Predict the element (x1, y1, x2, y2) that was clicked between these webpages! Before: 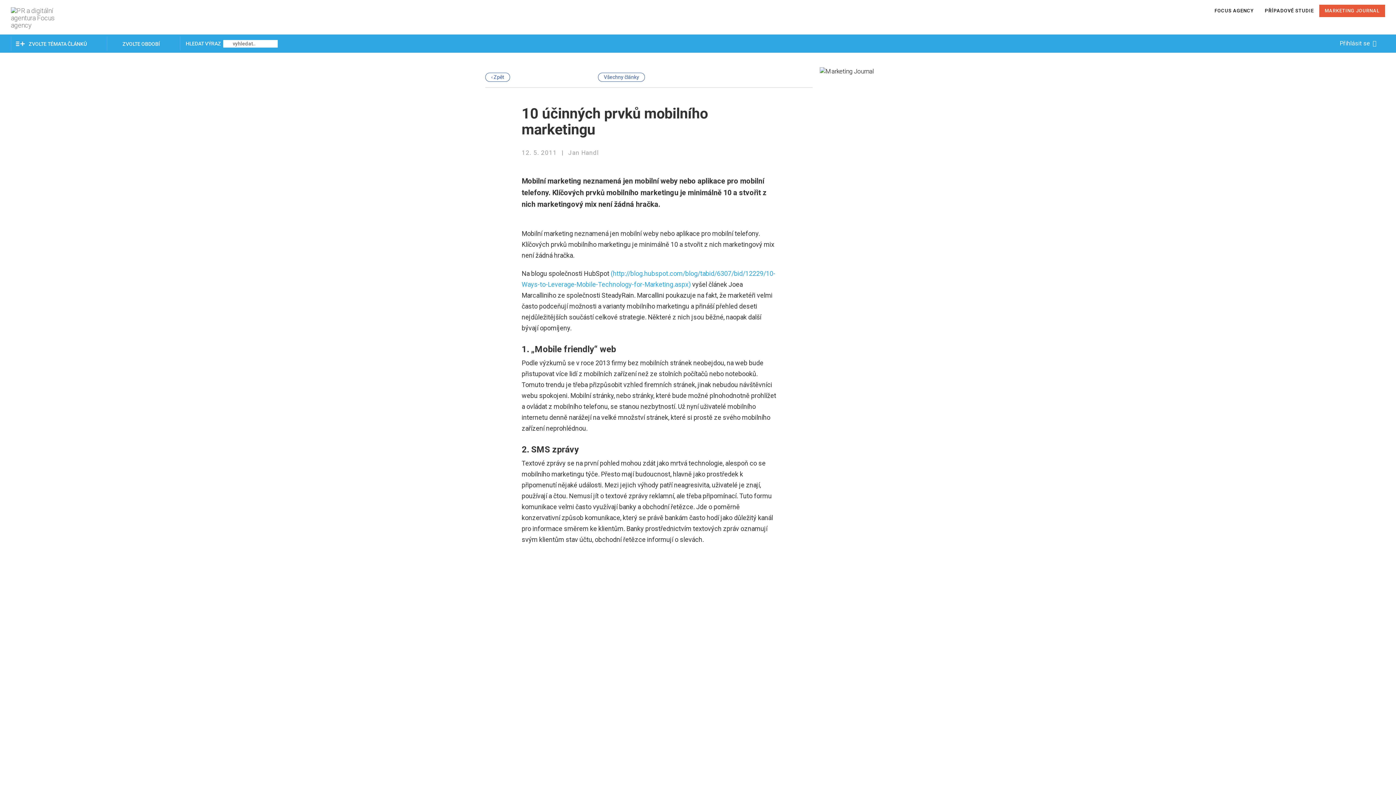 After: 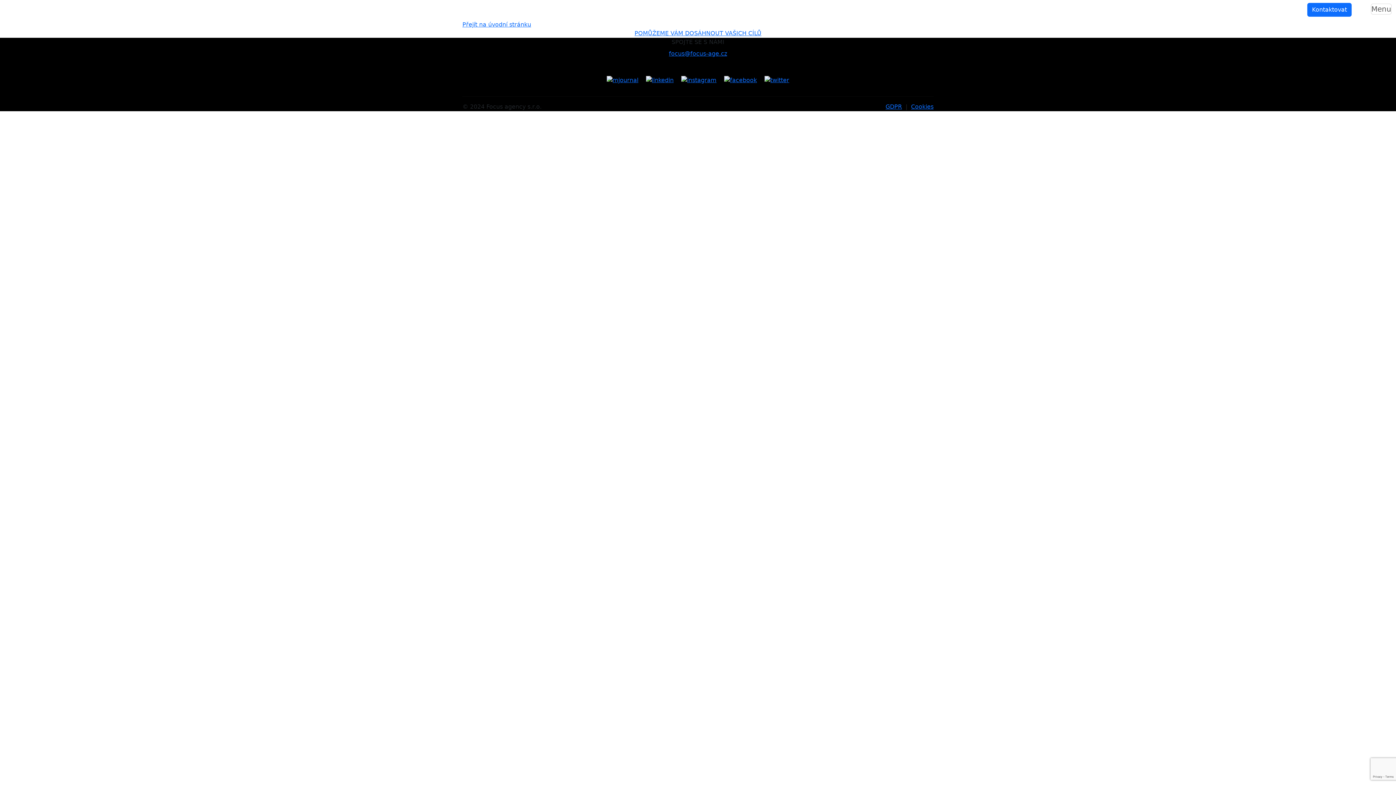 Action: label: PŘÍPADOVÉ STUDIE bbox: (1259, 4, 1319, 17)